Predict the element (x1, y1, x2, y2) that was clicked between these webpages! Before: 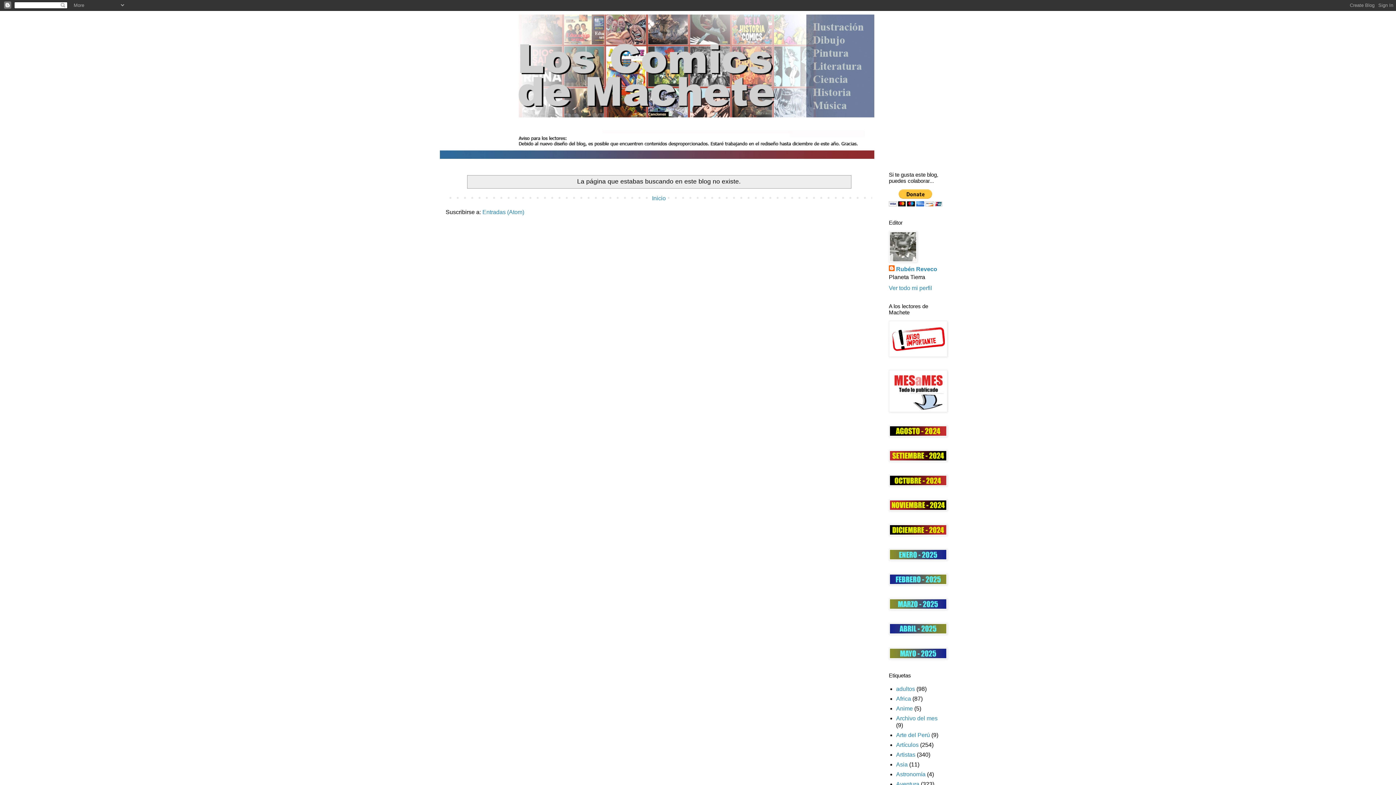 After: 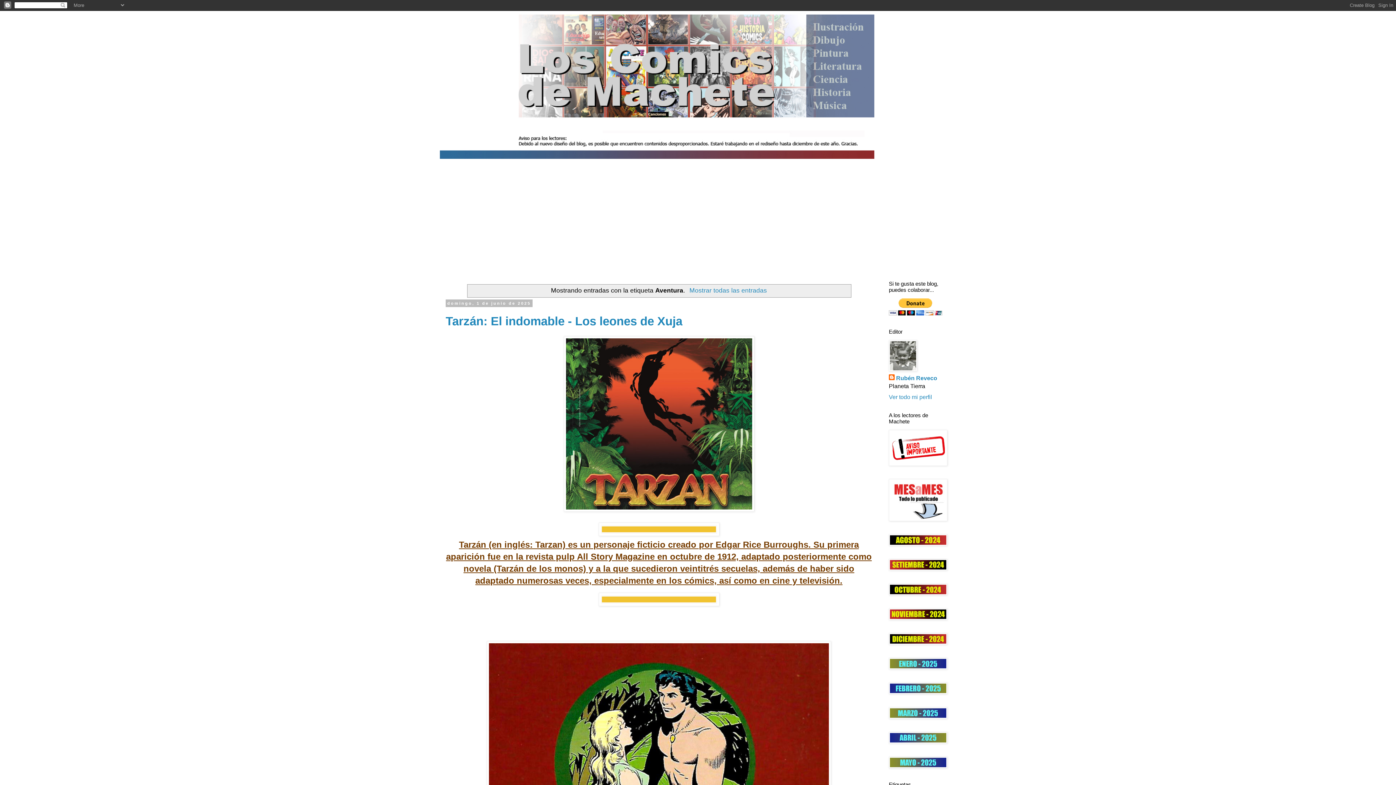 Action: label: Aventura bbox: (896, 781, 919, 787)